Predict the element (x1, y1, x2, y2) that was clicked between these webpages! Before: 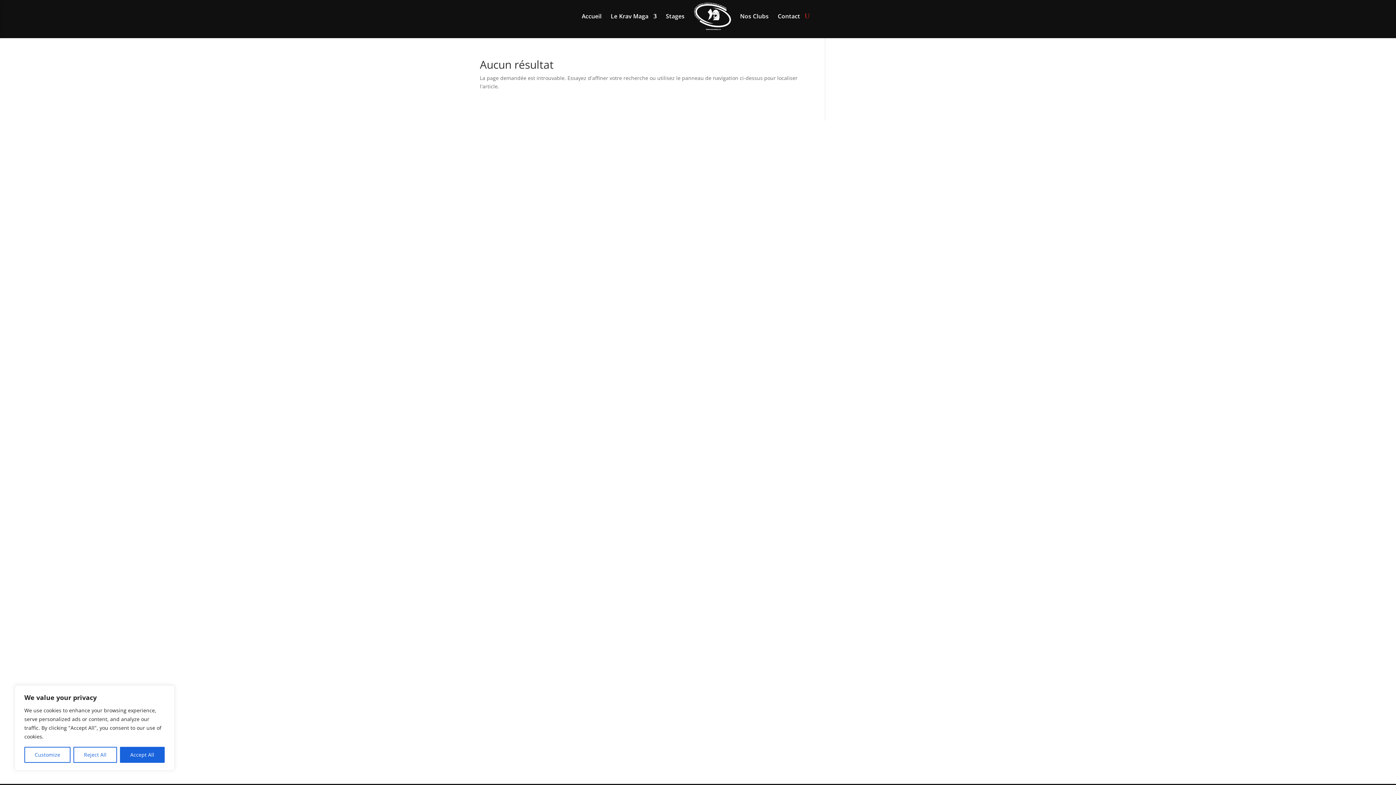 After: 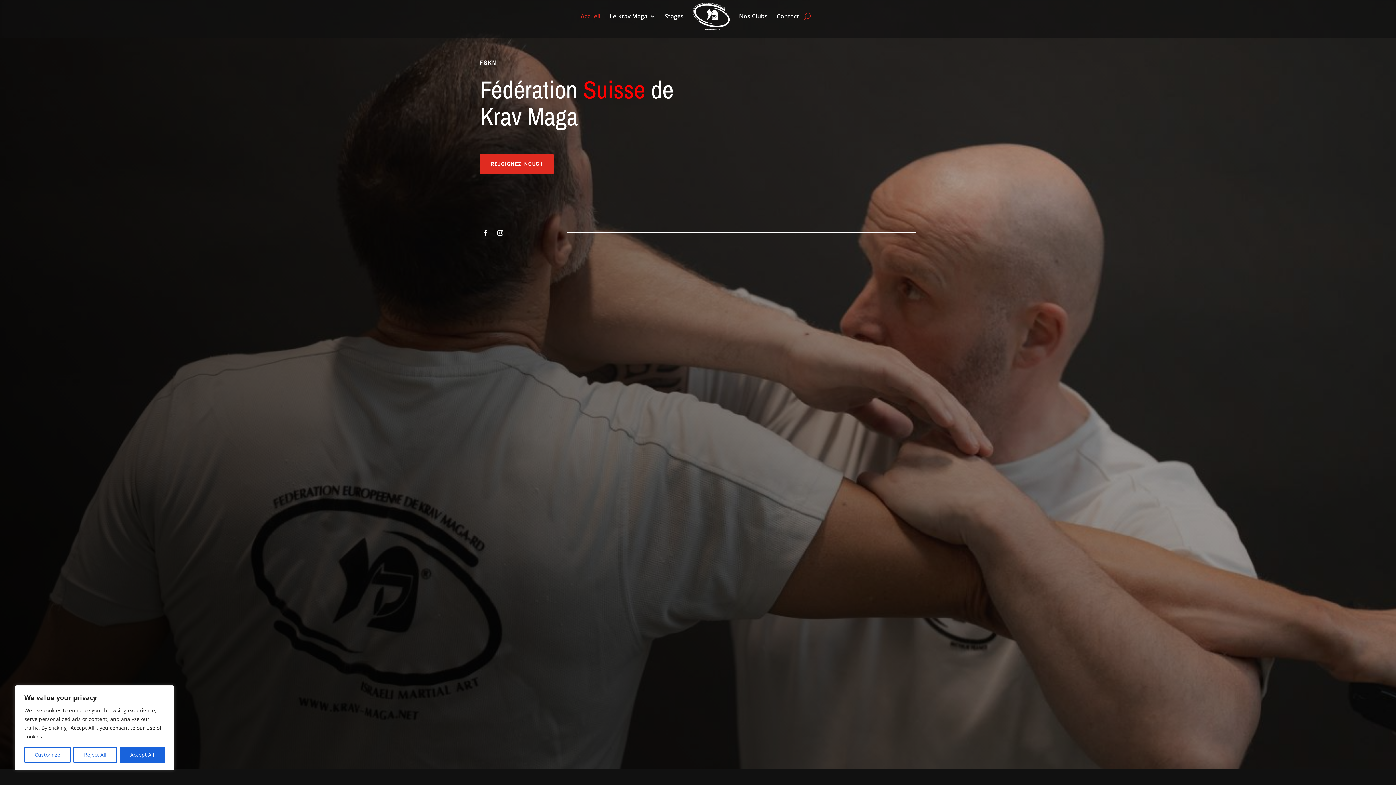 Action: bbox: (693, -2, 731, 35)